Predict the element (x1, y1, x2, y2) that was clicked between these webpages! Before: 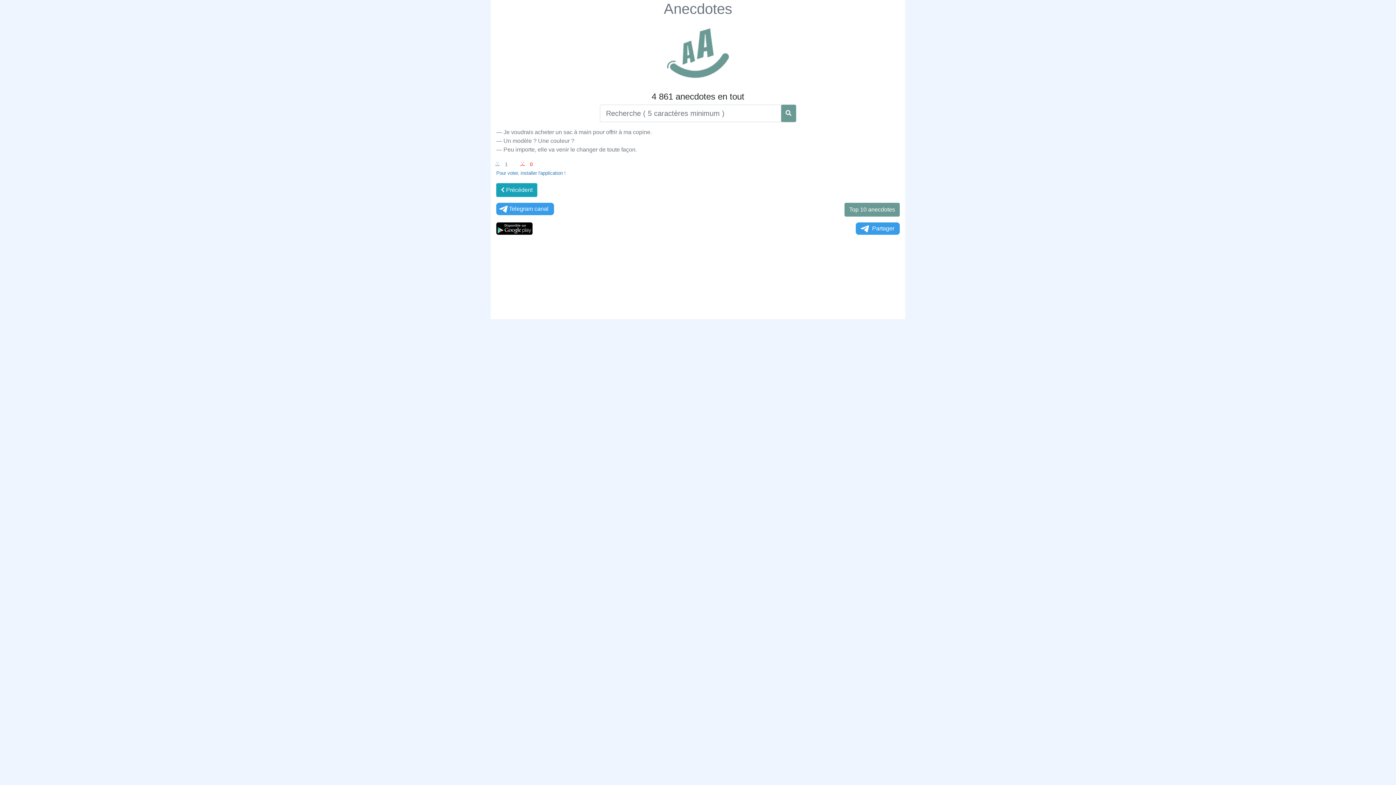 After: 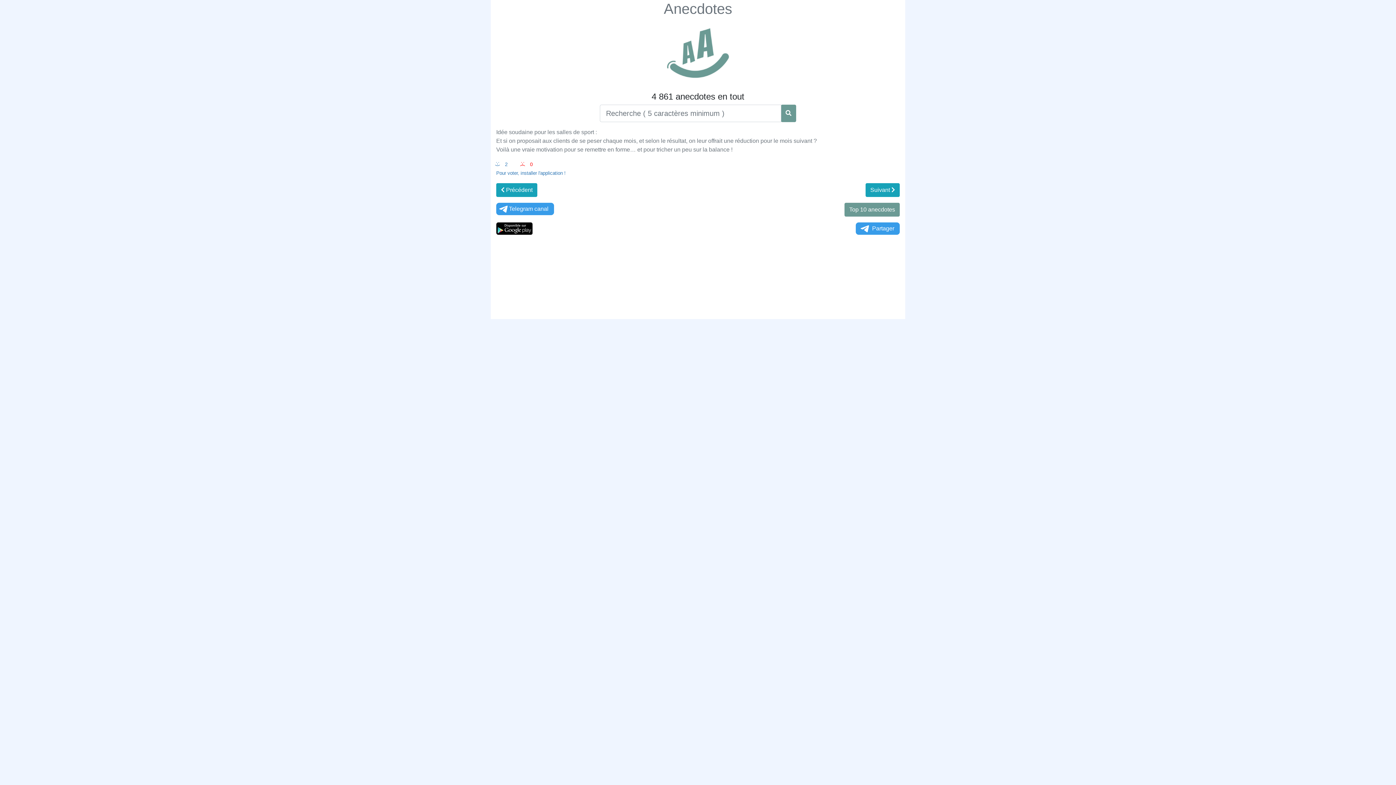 Action: bbox: (496, 183, 537, 197) label:  Précédent